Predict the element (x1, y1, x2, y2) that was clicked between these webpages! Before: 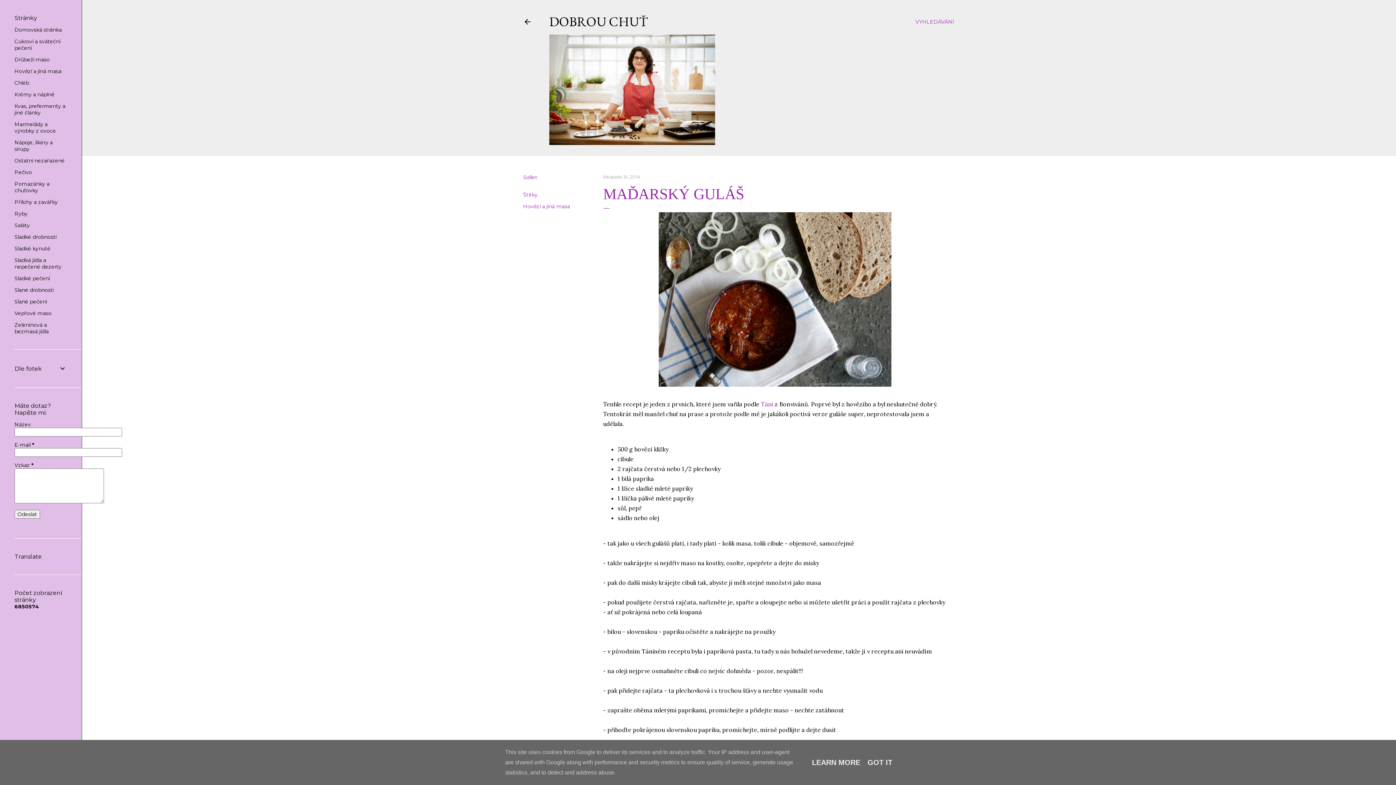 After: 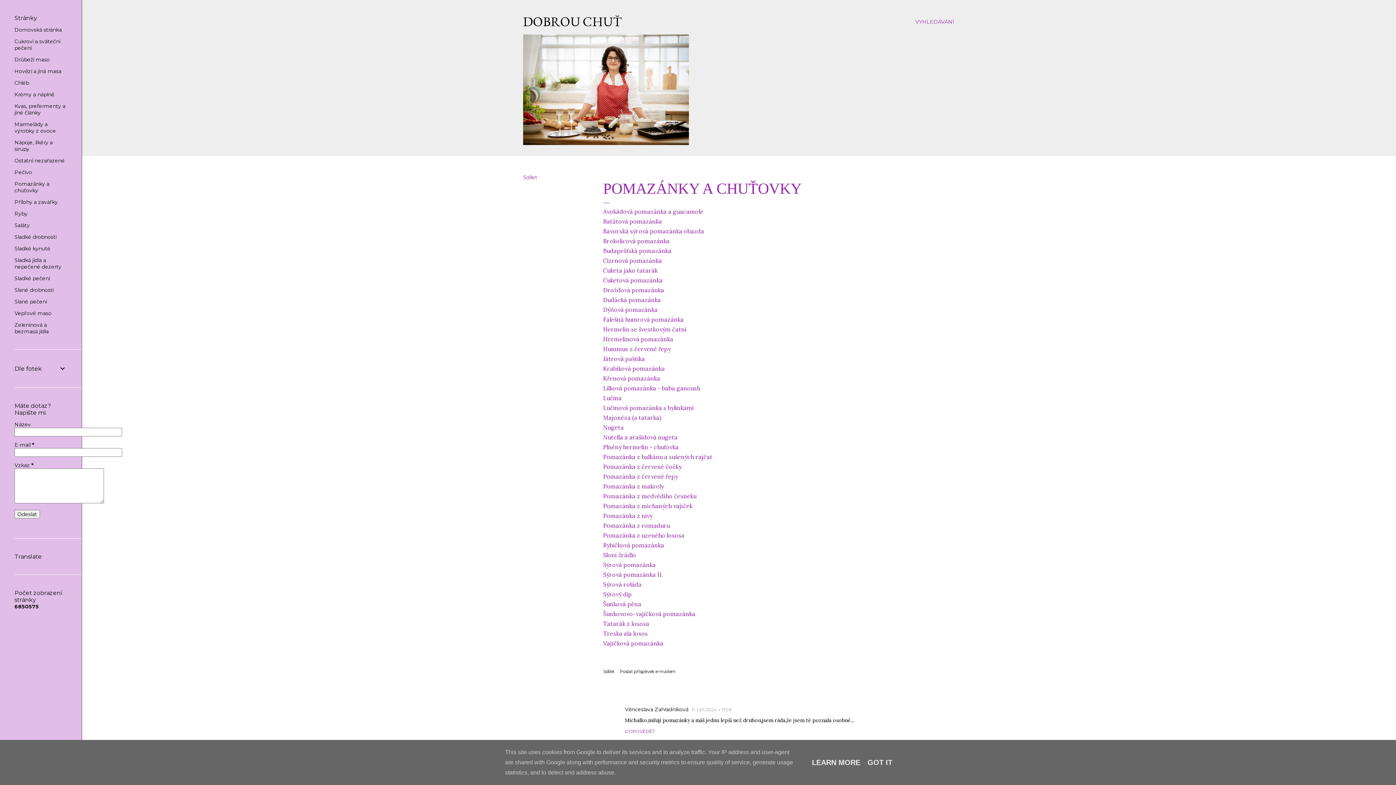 Action: bbox: (14, 180, 49, 193) label: Pomazánky a chuťovky